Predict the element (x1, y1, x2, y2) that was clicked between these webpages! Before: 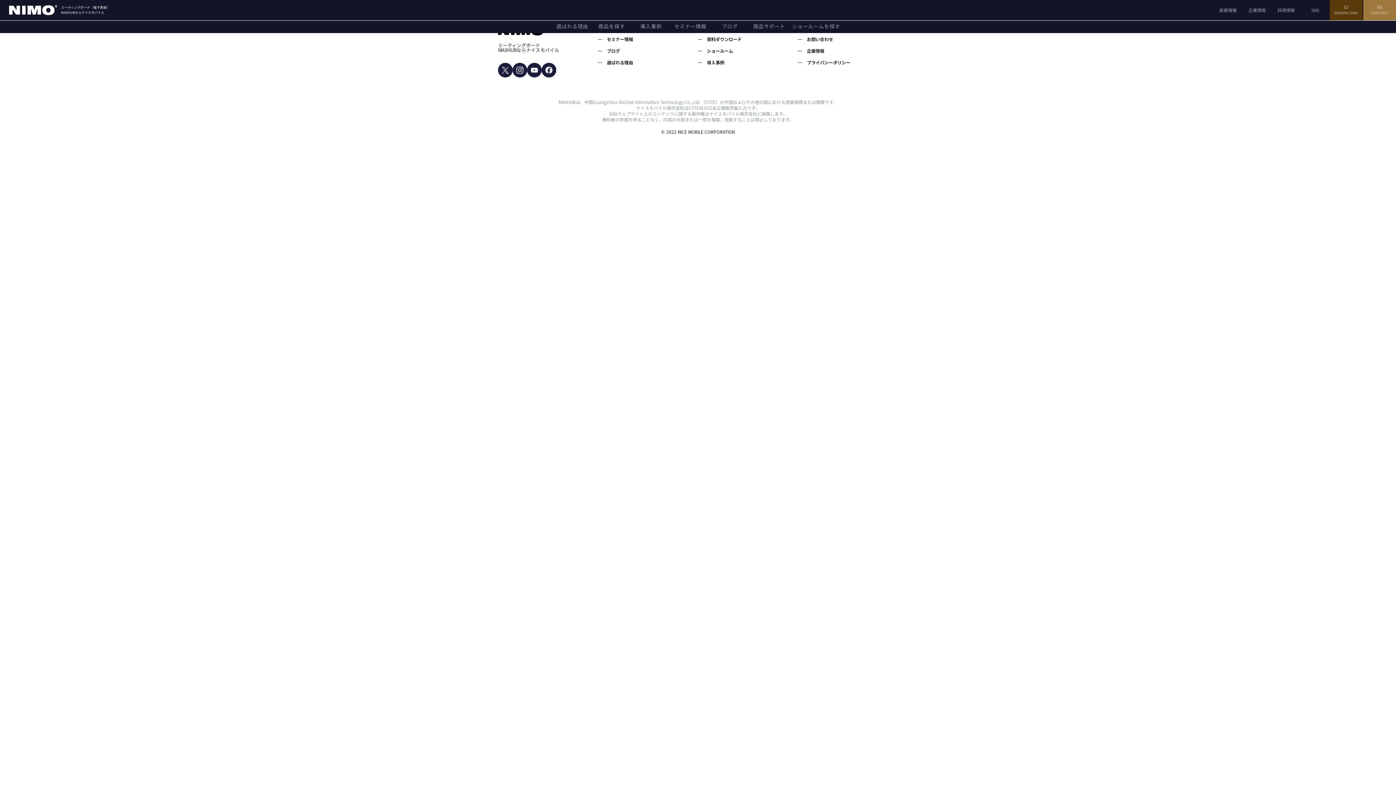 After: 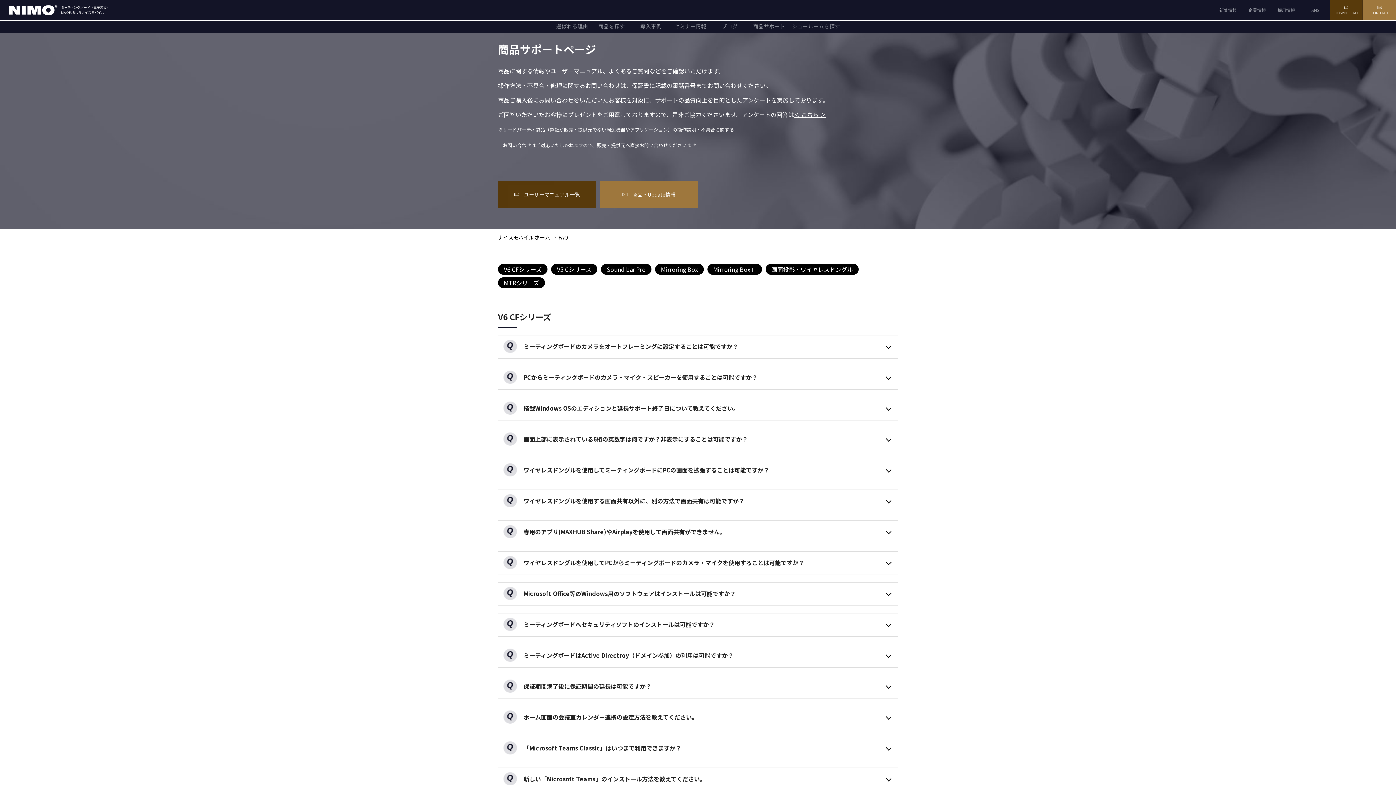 Action: bbox: (749, 20, 789, 33) label: 商品サポート